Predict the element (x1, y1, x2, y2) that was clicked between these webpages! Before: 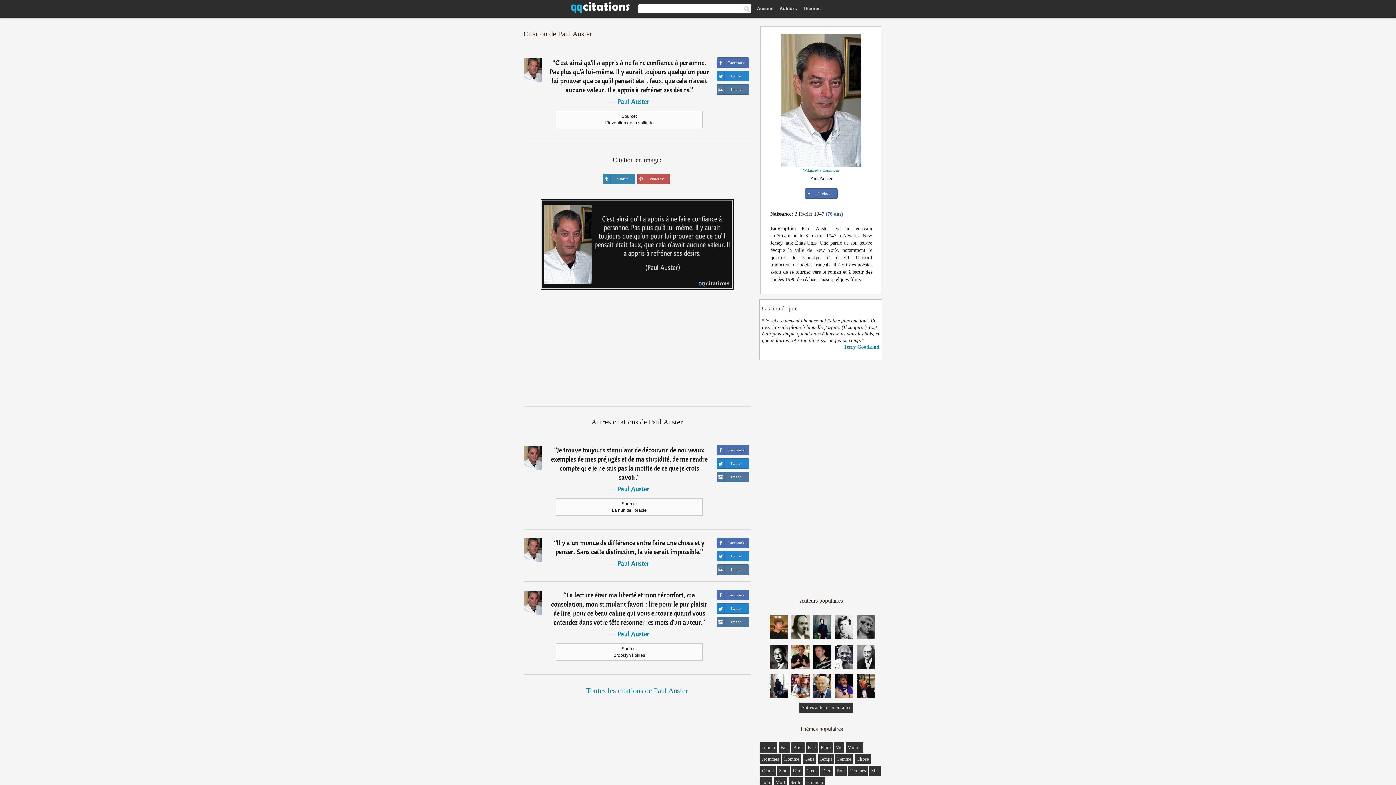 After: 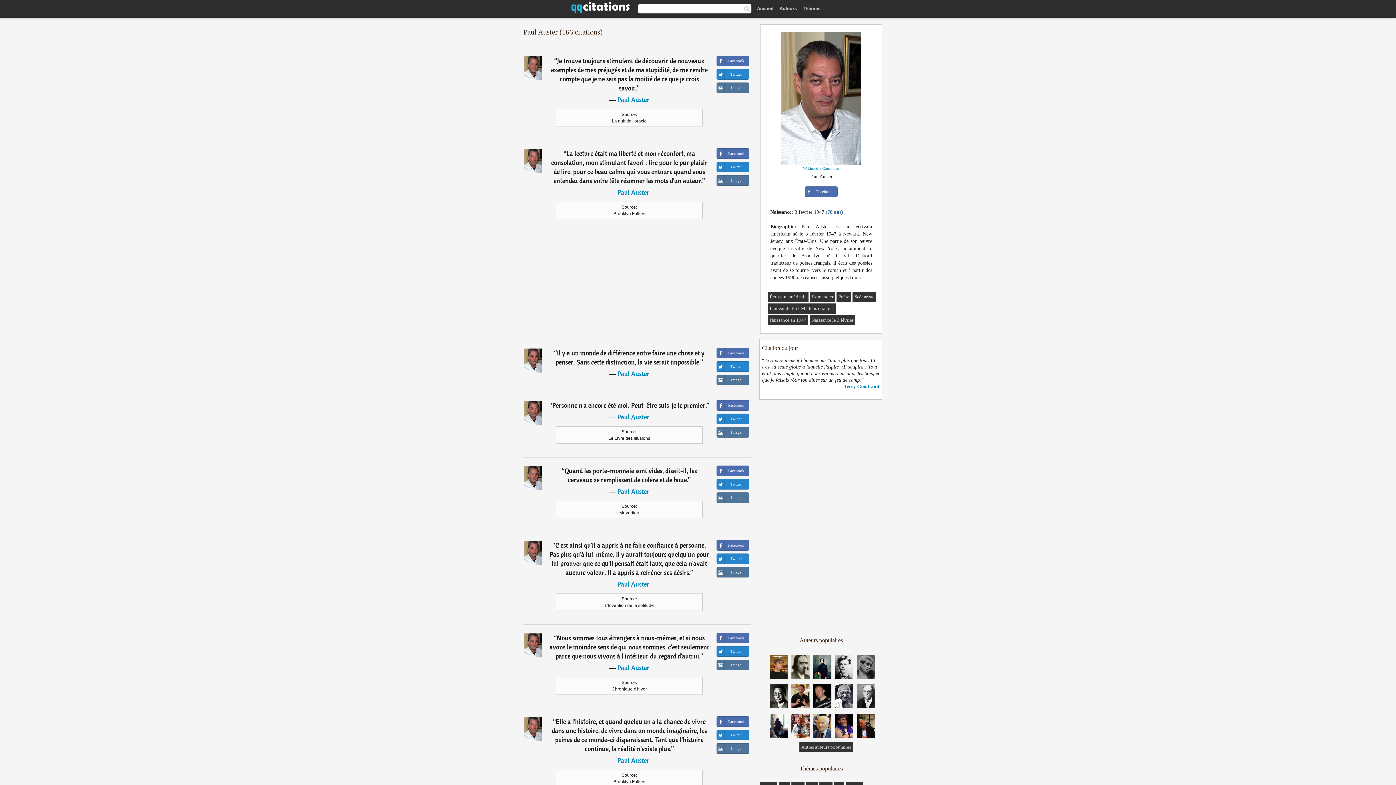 Action: bbox: (524, 538, 542, 564)